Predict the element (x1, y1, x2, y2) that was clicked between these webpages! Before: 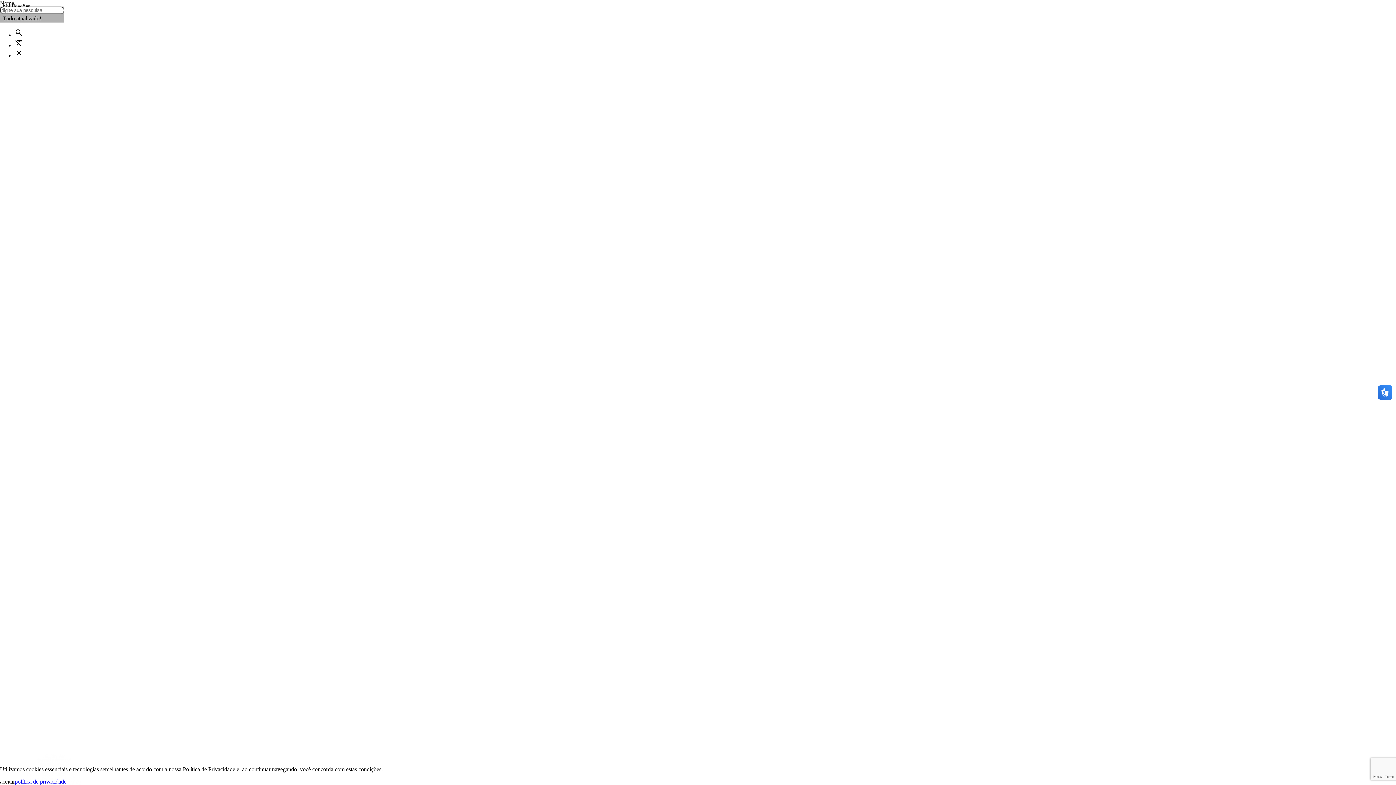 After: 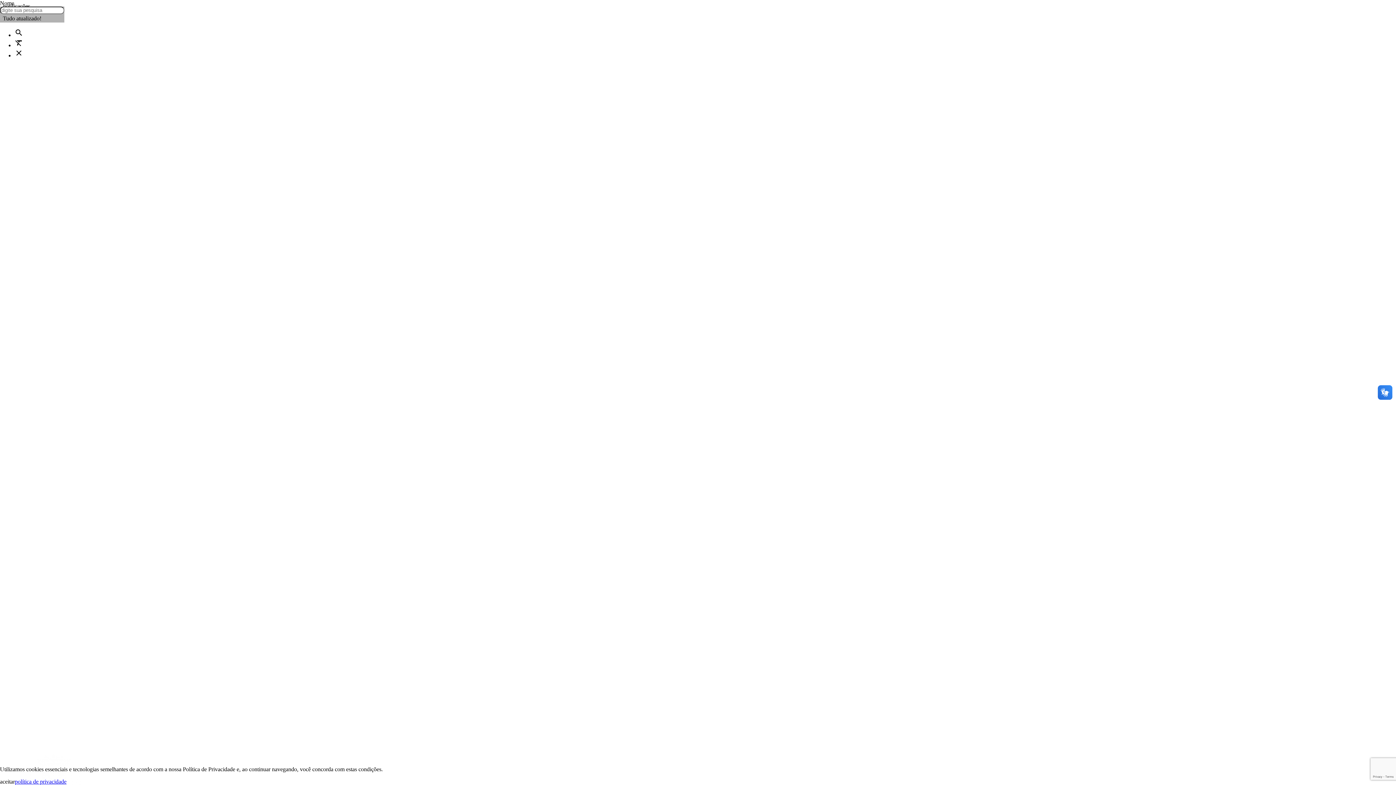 Action: label: política de privacidade bbox: (14, 778, 66, 785)